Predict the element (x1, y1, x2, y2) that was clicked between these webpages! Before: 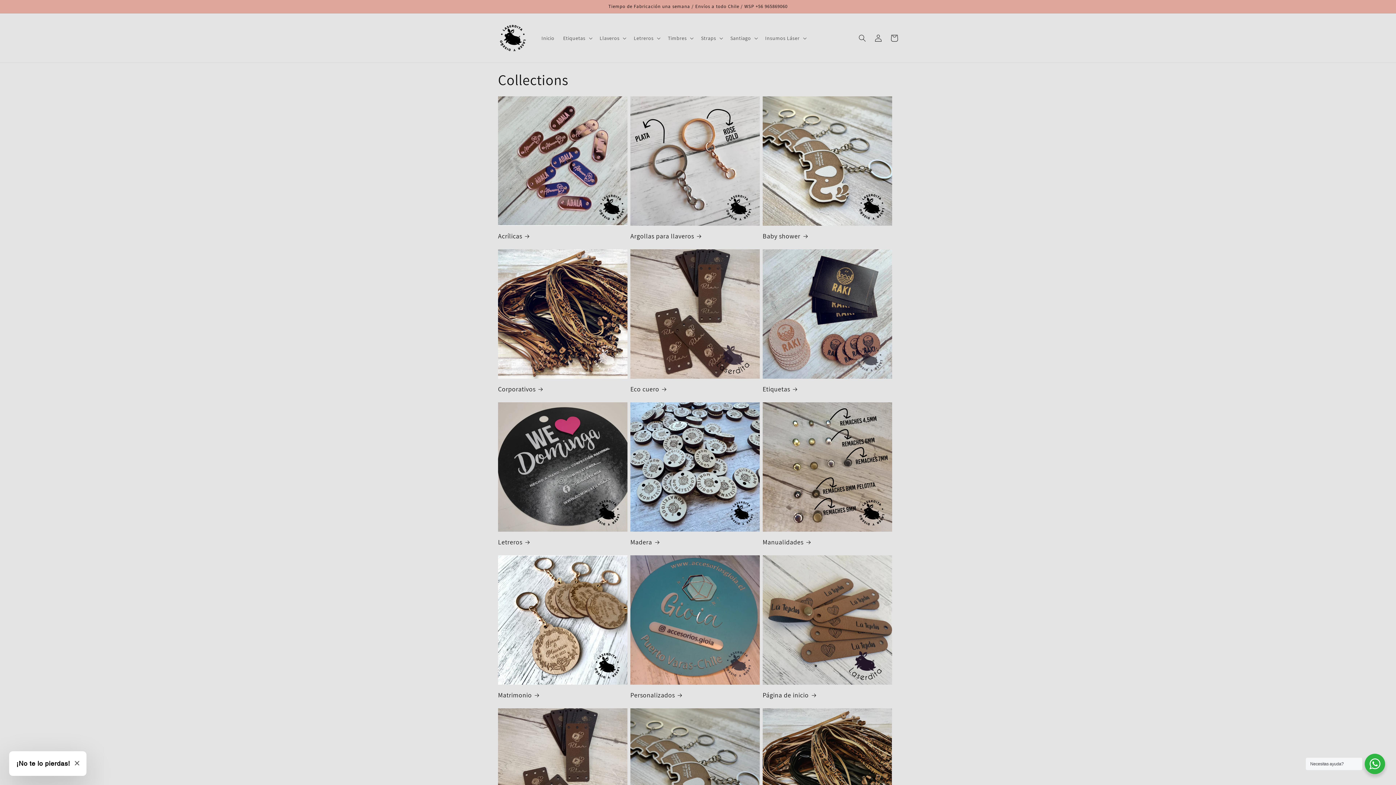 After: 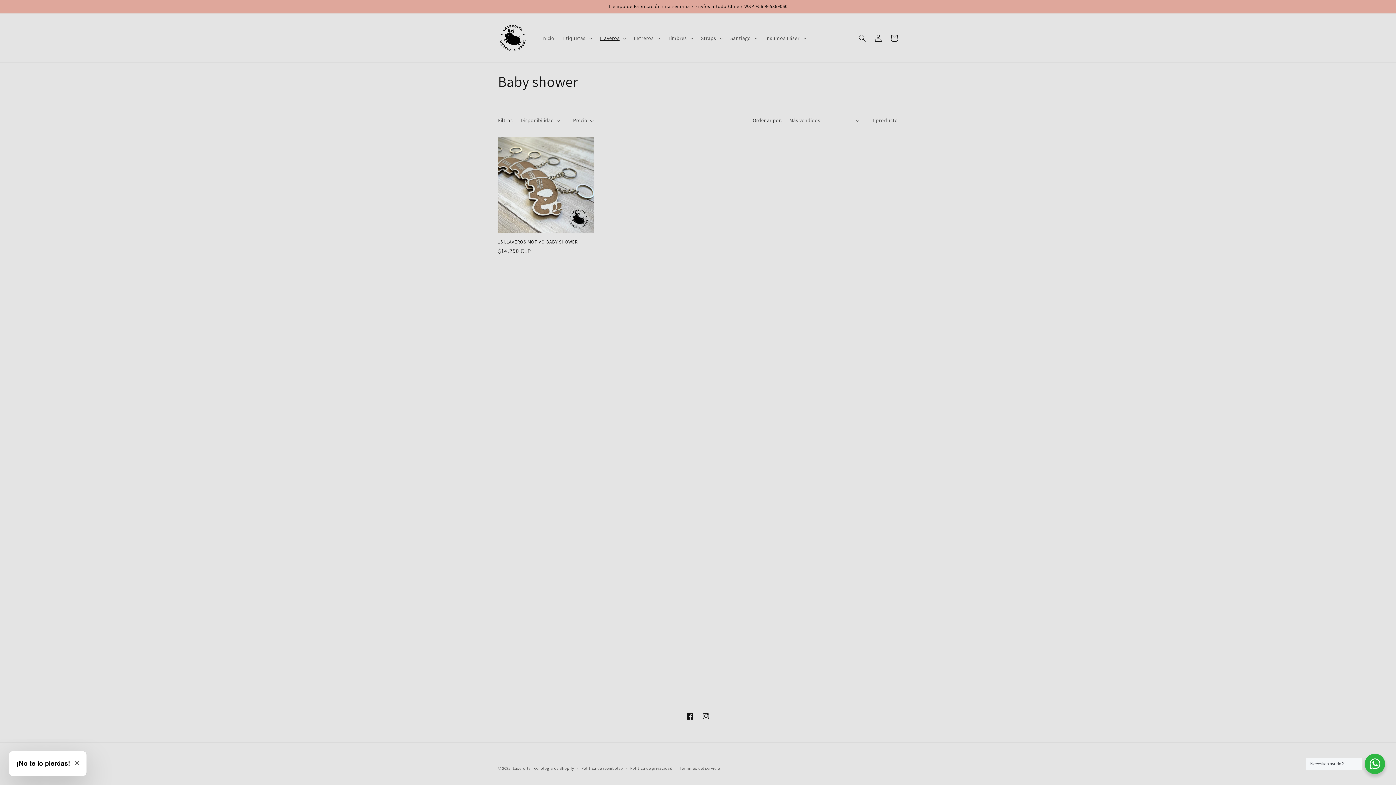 Action: label: Baby shower bbox: (762, 231, 892, 240)